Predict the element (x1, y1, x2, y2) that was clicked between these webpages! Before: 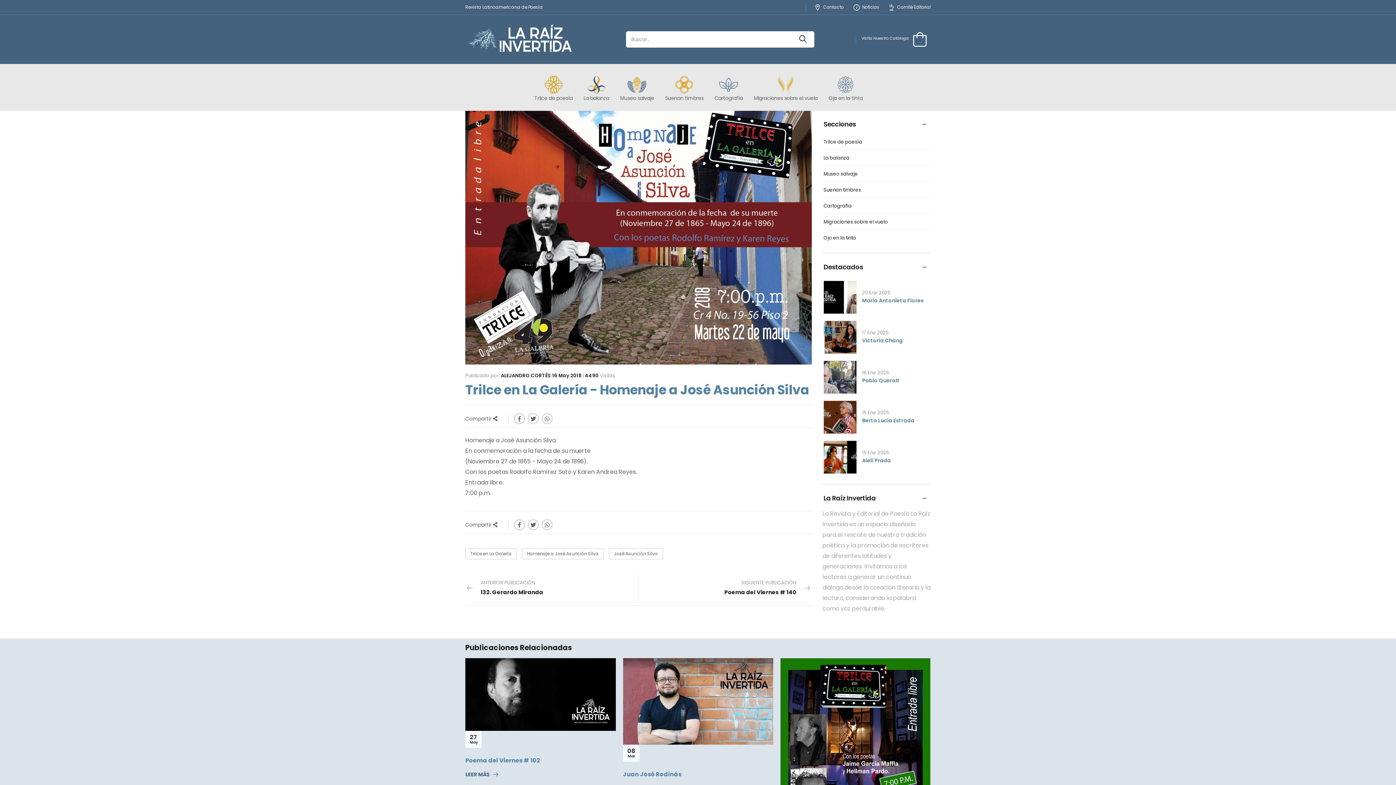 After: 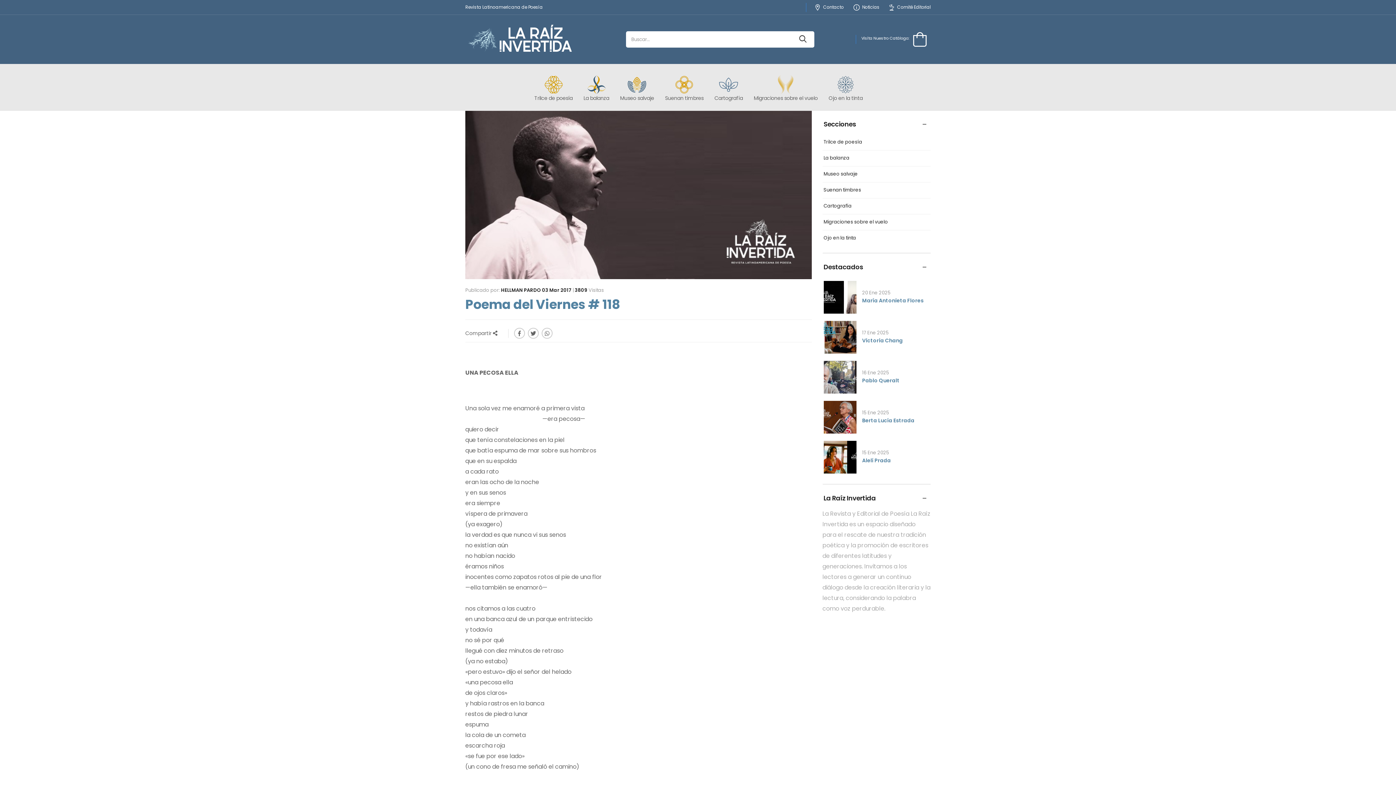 Action: bbox: (780, 658, 931, 731)